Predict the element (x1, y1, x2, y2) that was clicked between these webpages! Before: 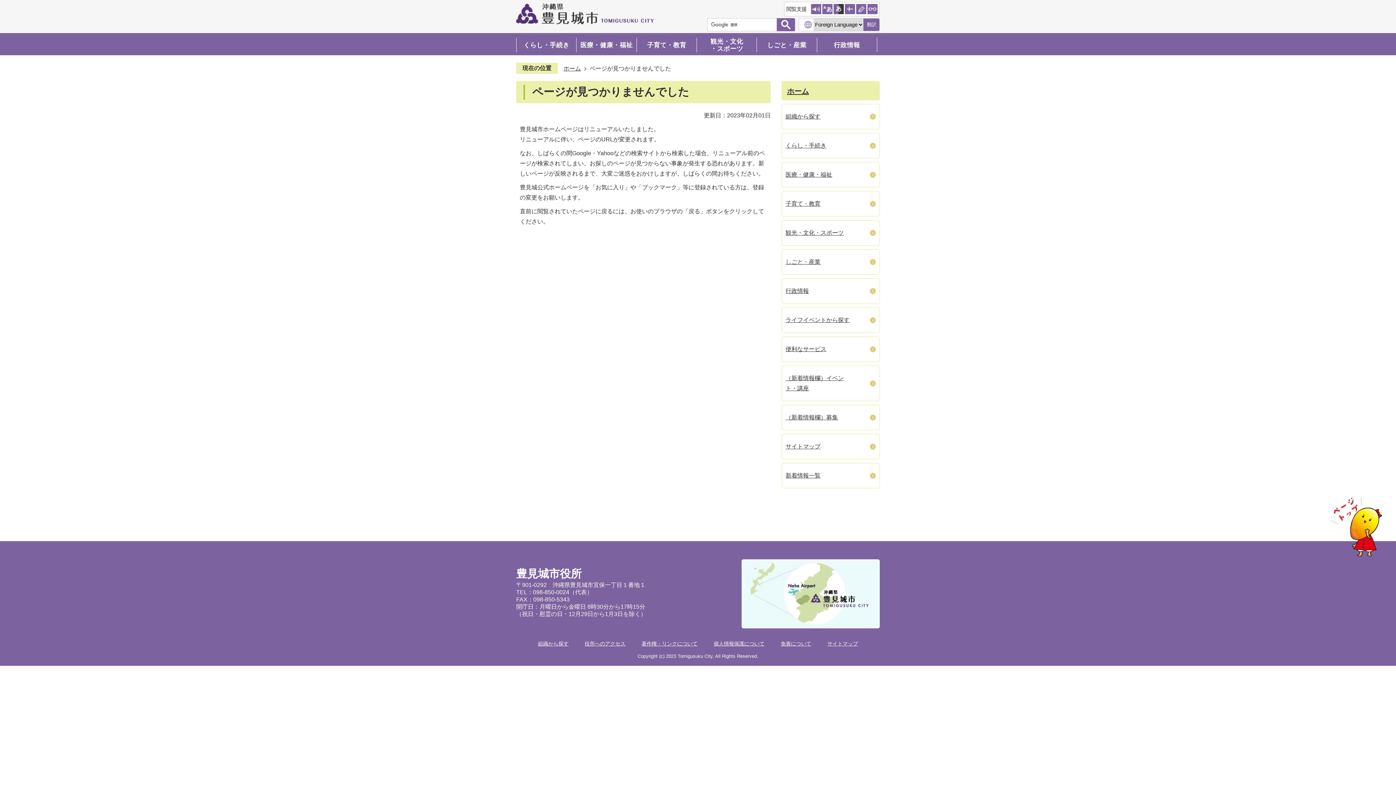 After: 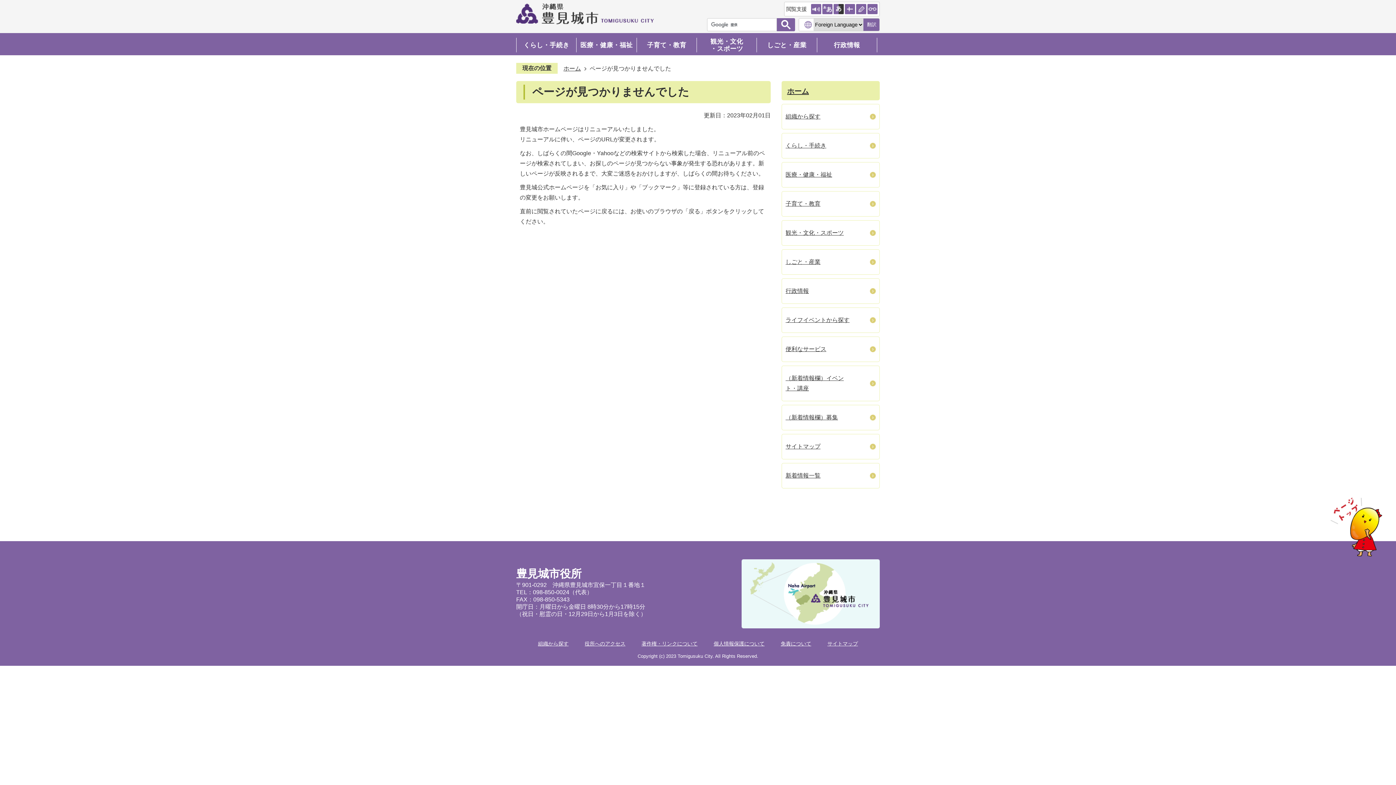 Action: bbox: (1330, 499, 1382, 505)